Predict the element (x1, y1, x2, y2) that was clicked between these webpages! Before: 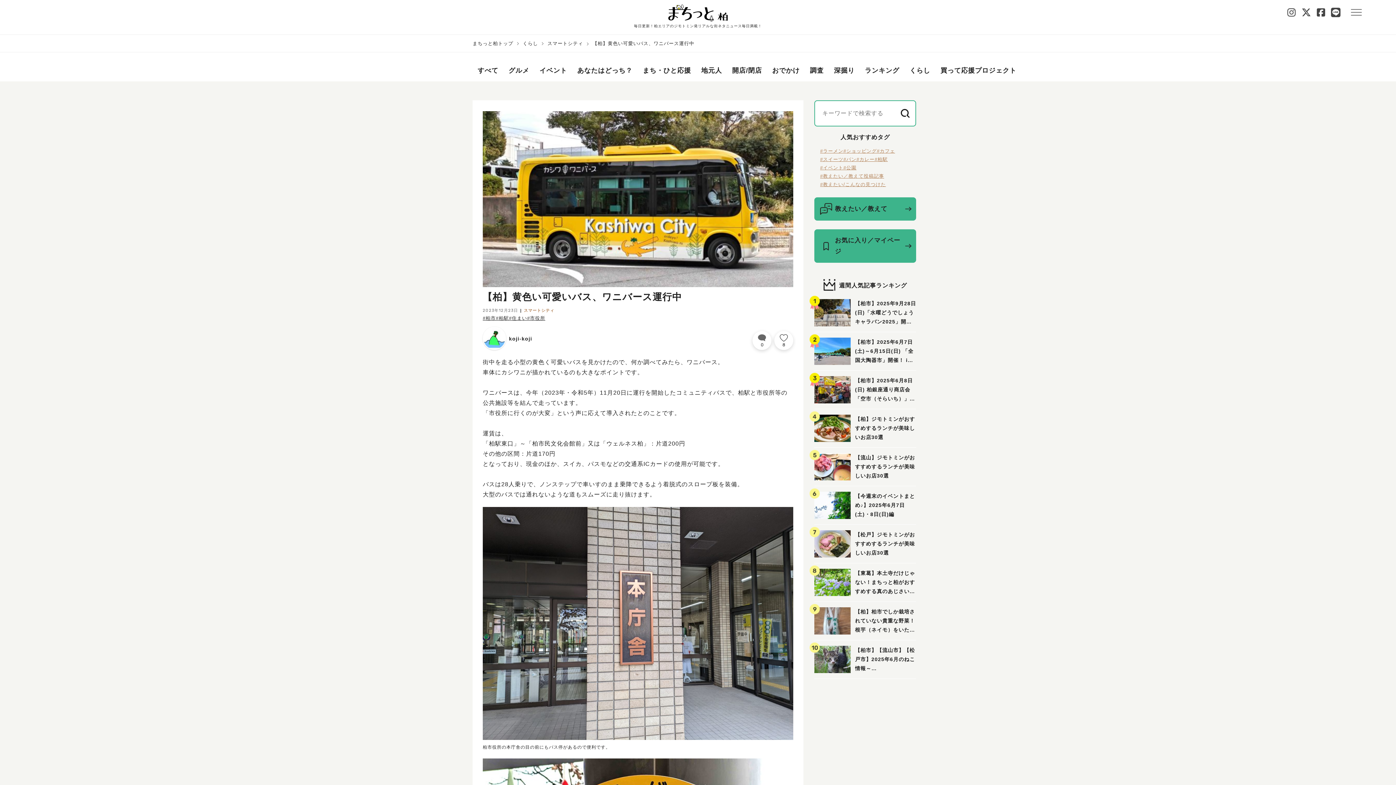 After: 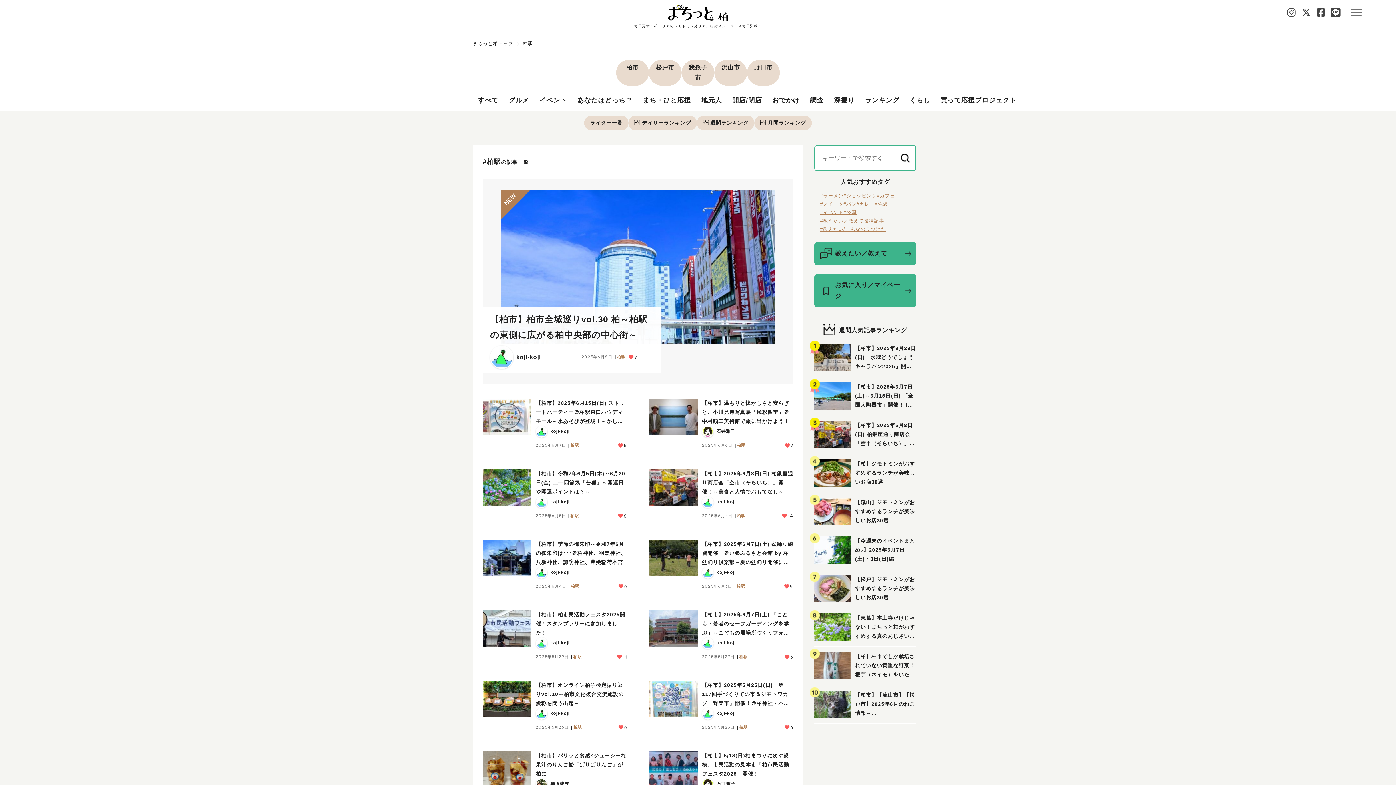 Action: label: #柏駅 bbox: (874, 156, 888, 162)